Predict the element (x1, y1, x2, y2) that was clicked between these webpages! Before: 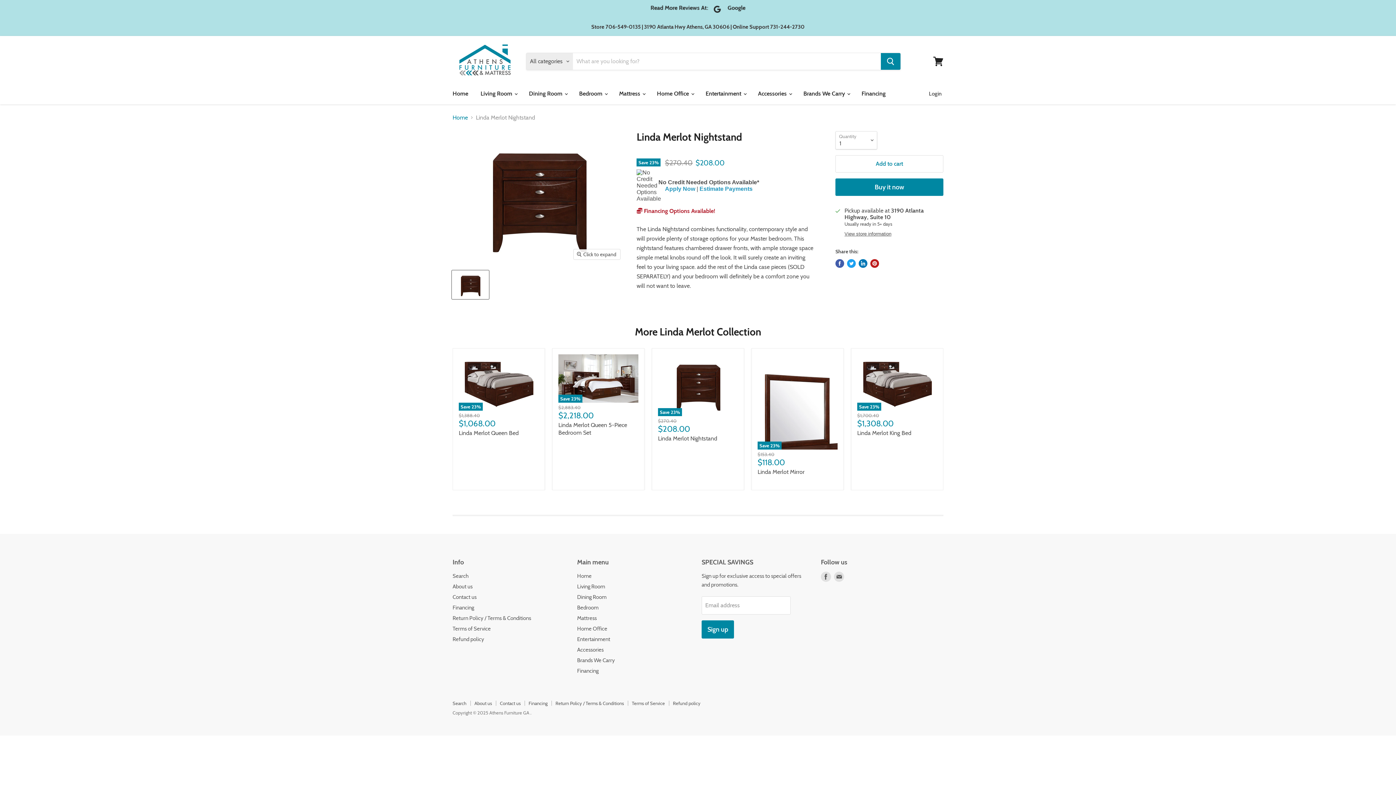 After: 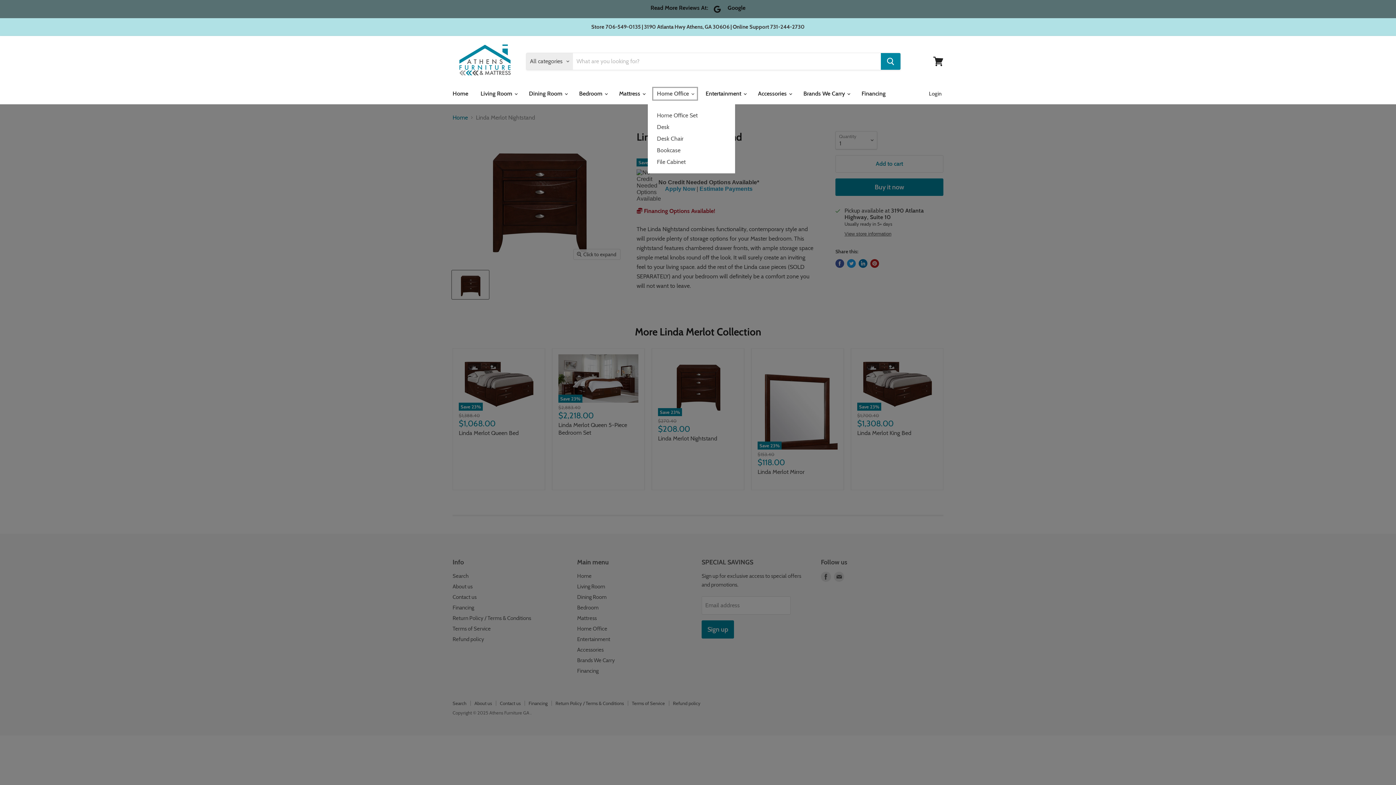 Action: label: Home Office  bbox: (651, 86, 698, 101)